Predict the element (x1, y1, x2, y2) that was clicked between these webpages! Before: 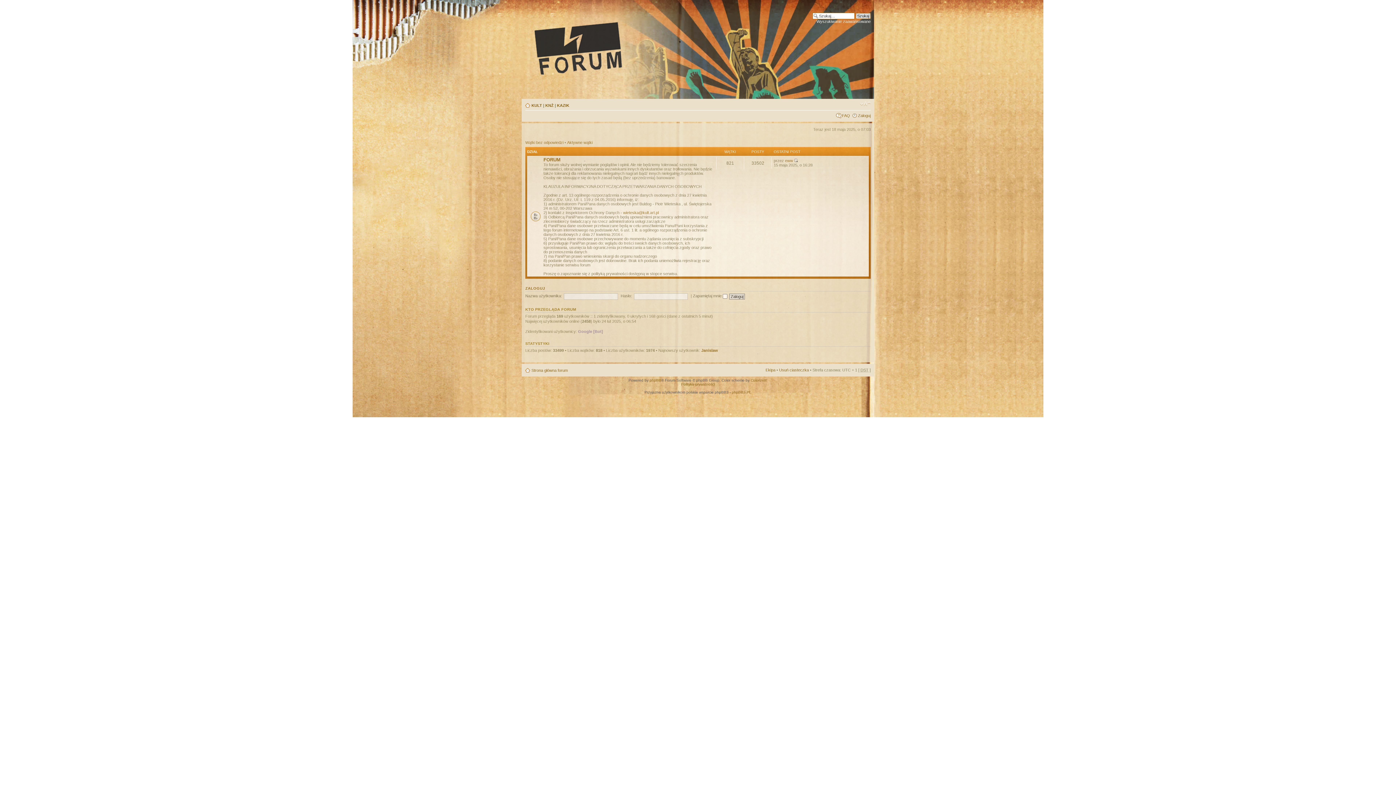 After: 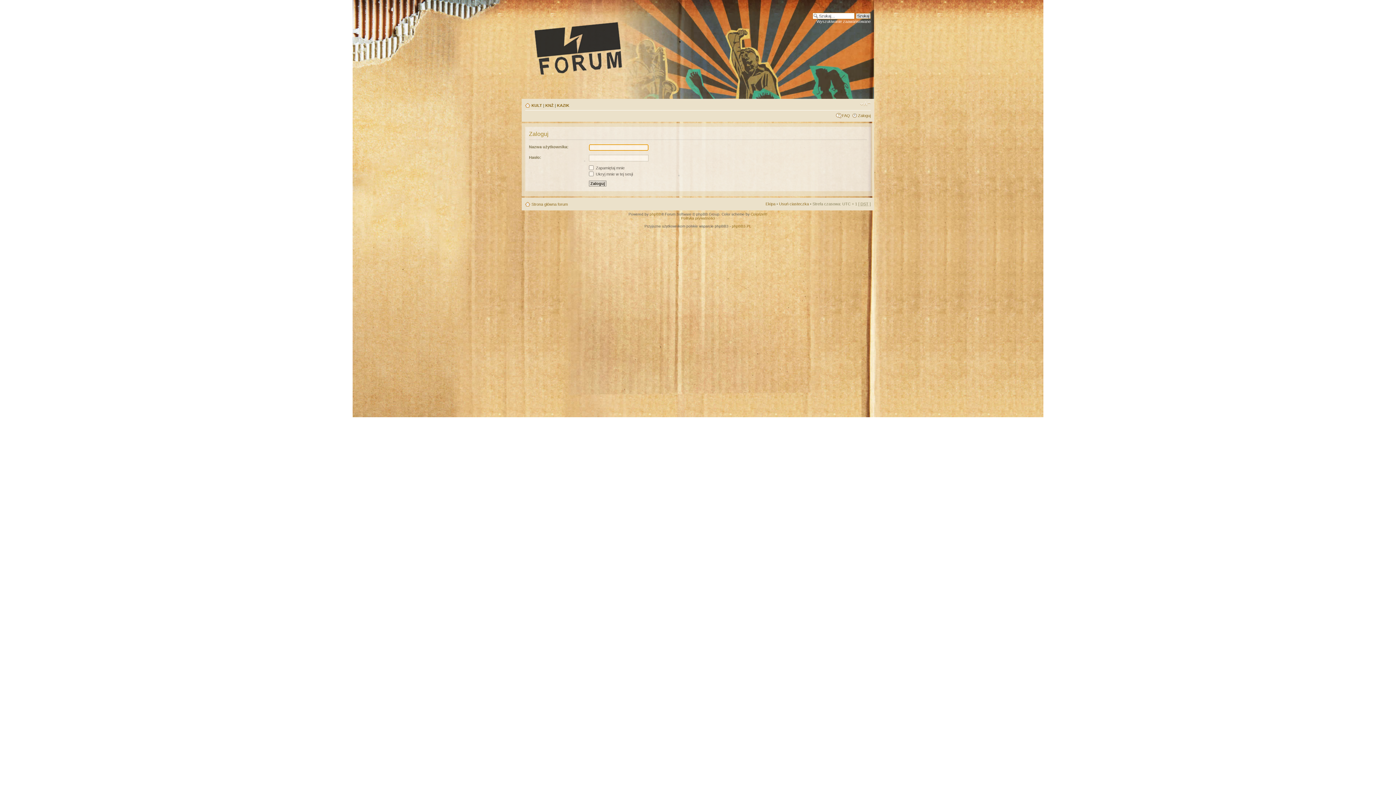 Action: bbox: (525, 286, 545, 290) label: ZALOGUJ